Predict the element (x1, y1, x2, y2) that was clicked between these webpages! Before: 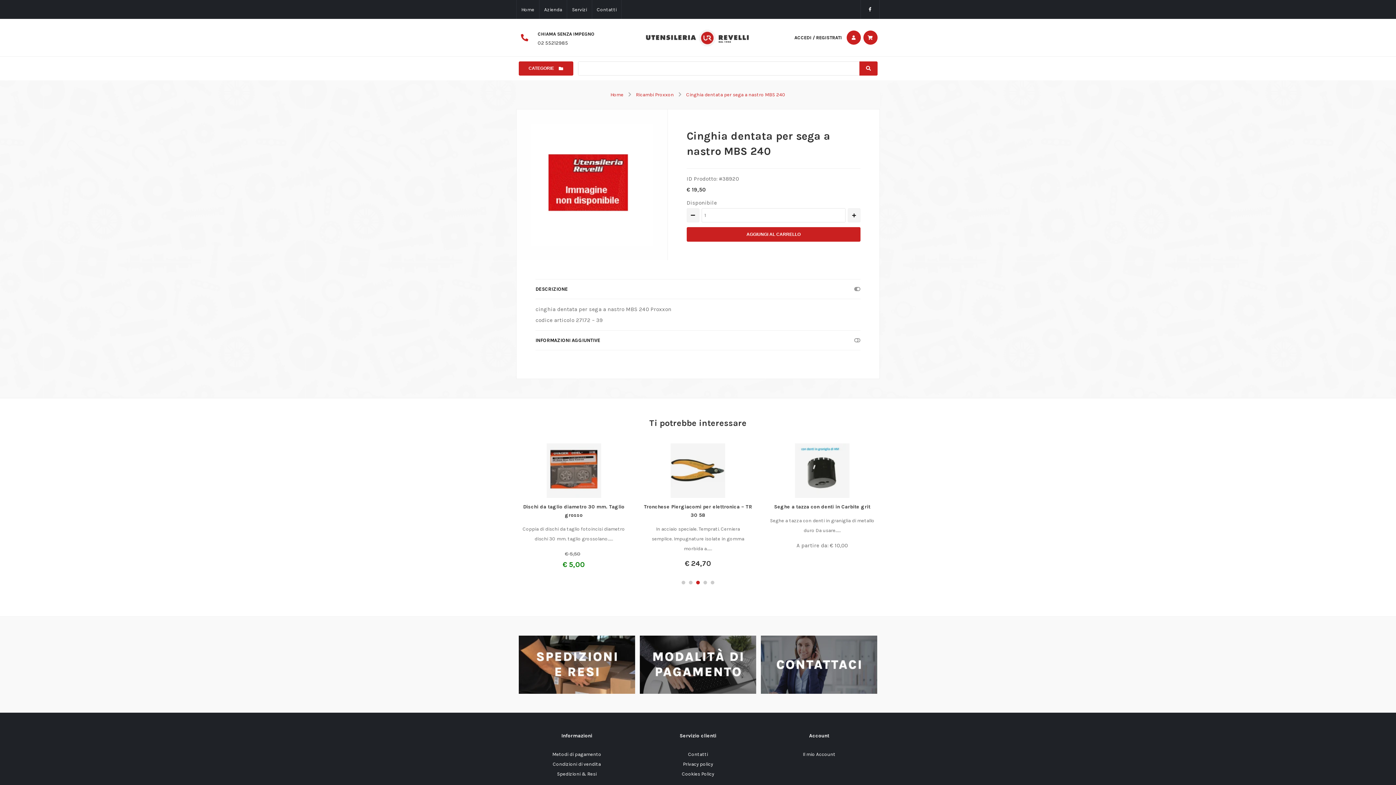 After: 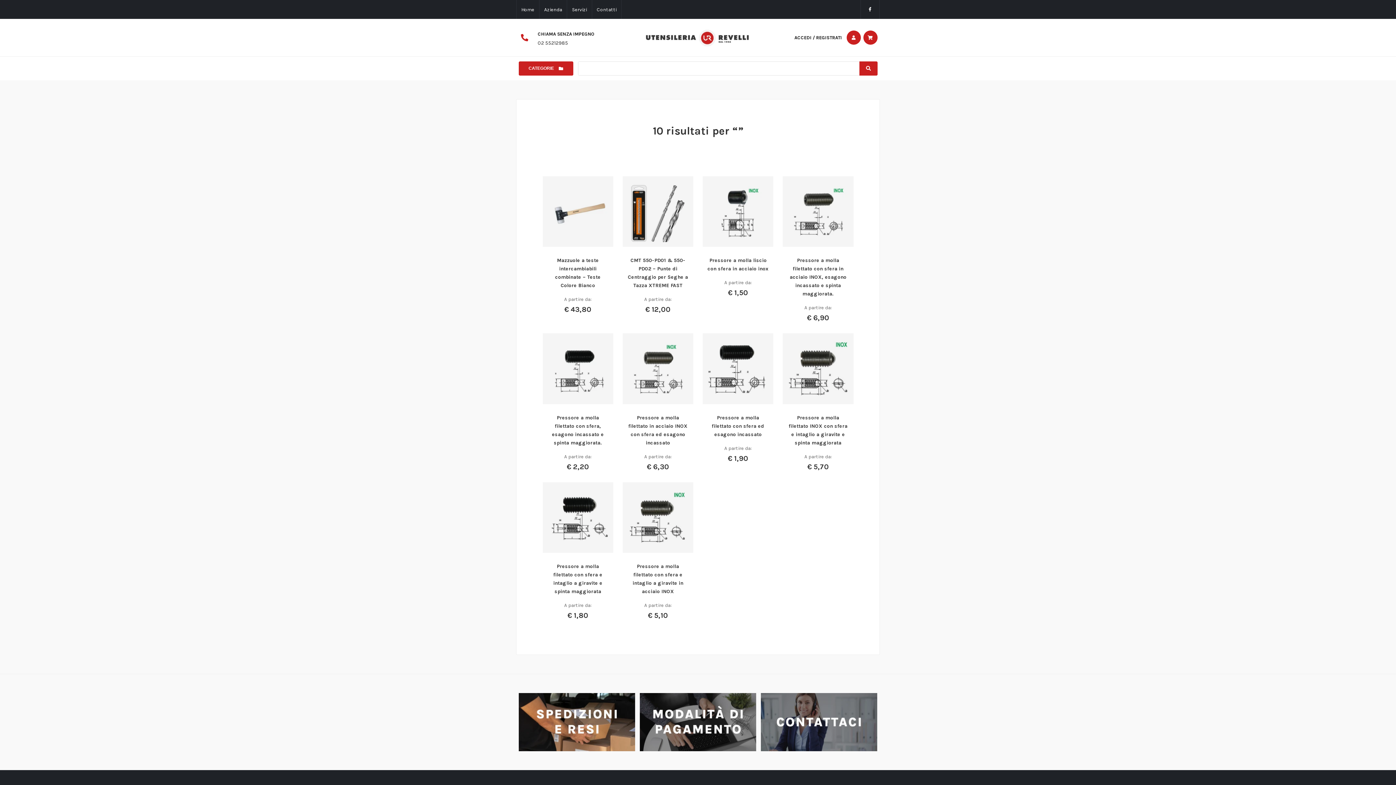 Action: bbox: (859, 61, 877, 75)